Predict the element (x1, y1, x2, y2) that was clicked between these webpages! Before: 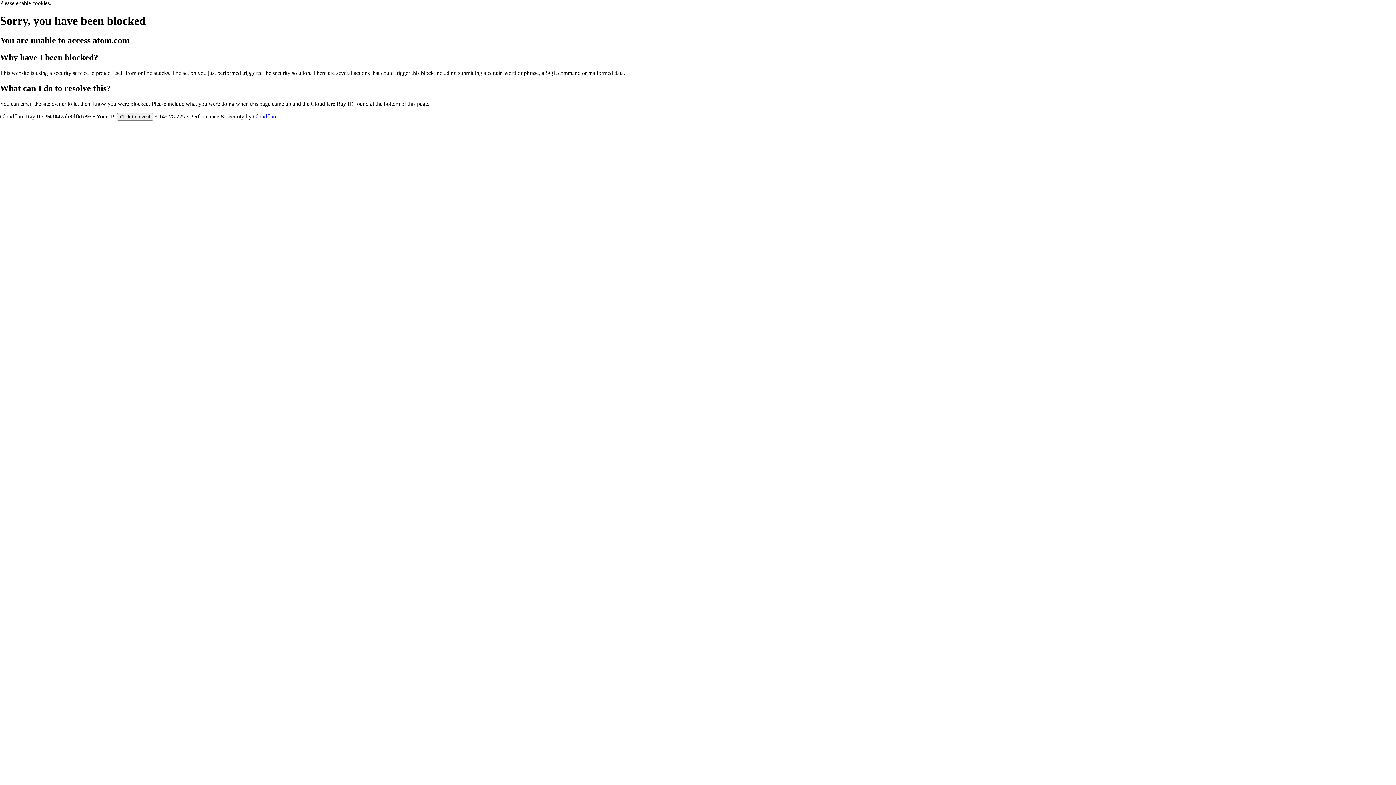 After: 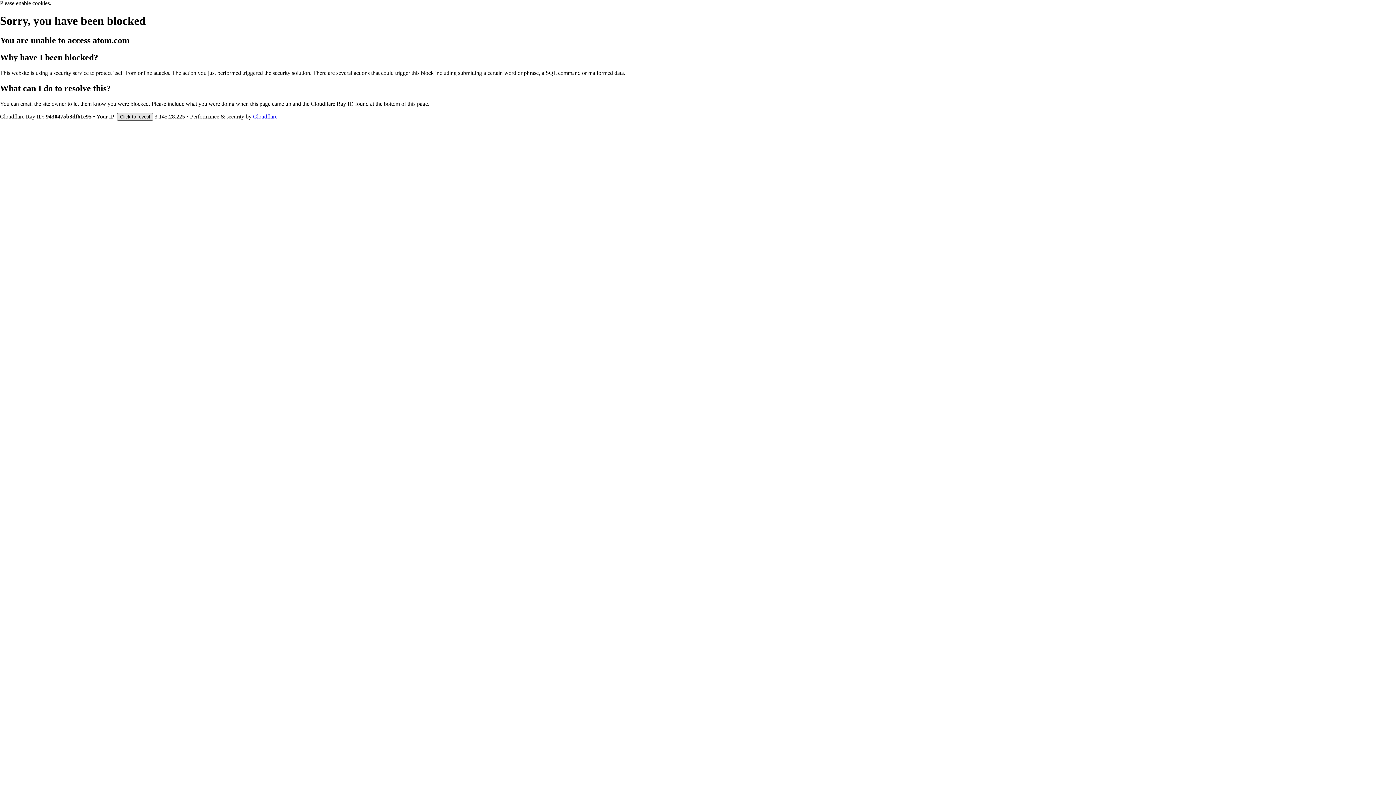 Action: label: Click to reveal bbox: (117, 112, 153, 120)